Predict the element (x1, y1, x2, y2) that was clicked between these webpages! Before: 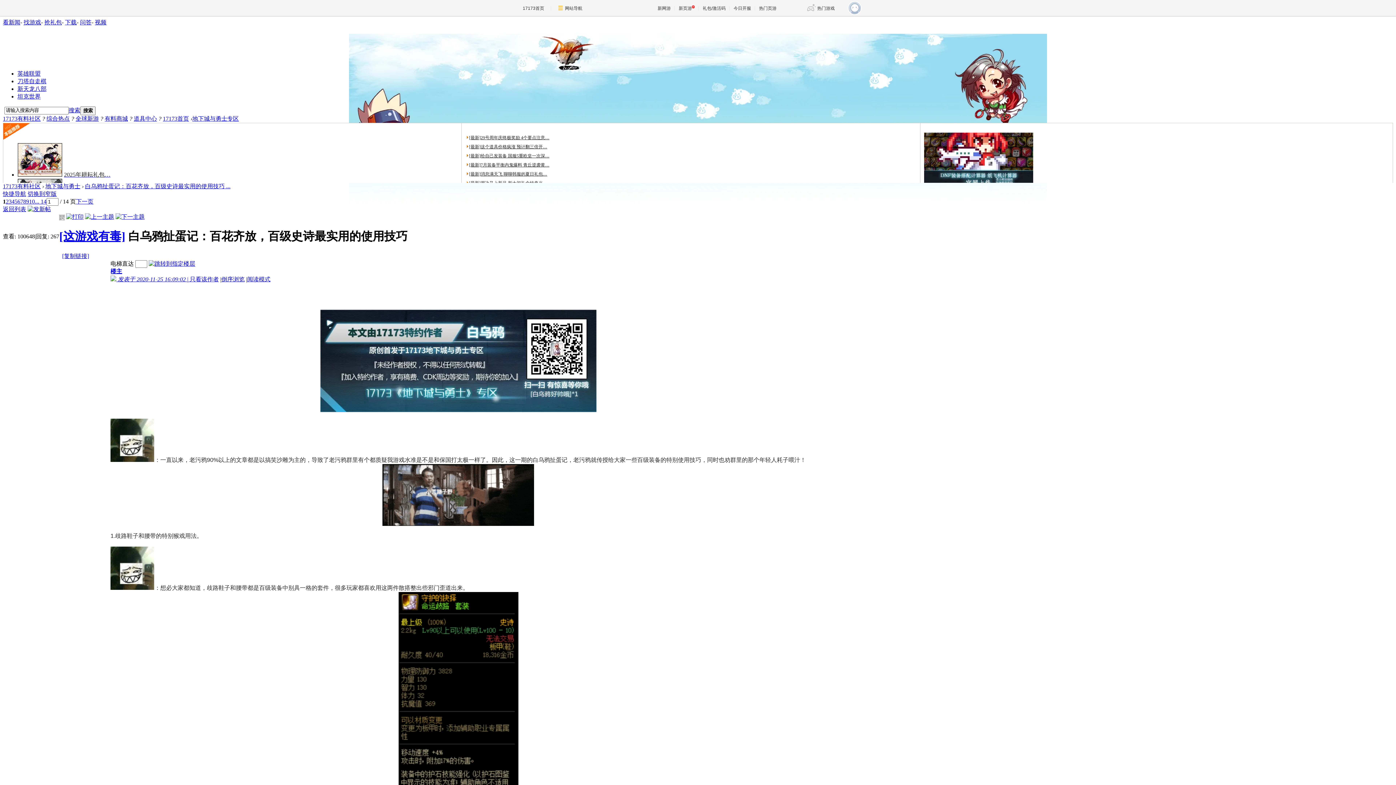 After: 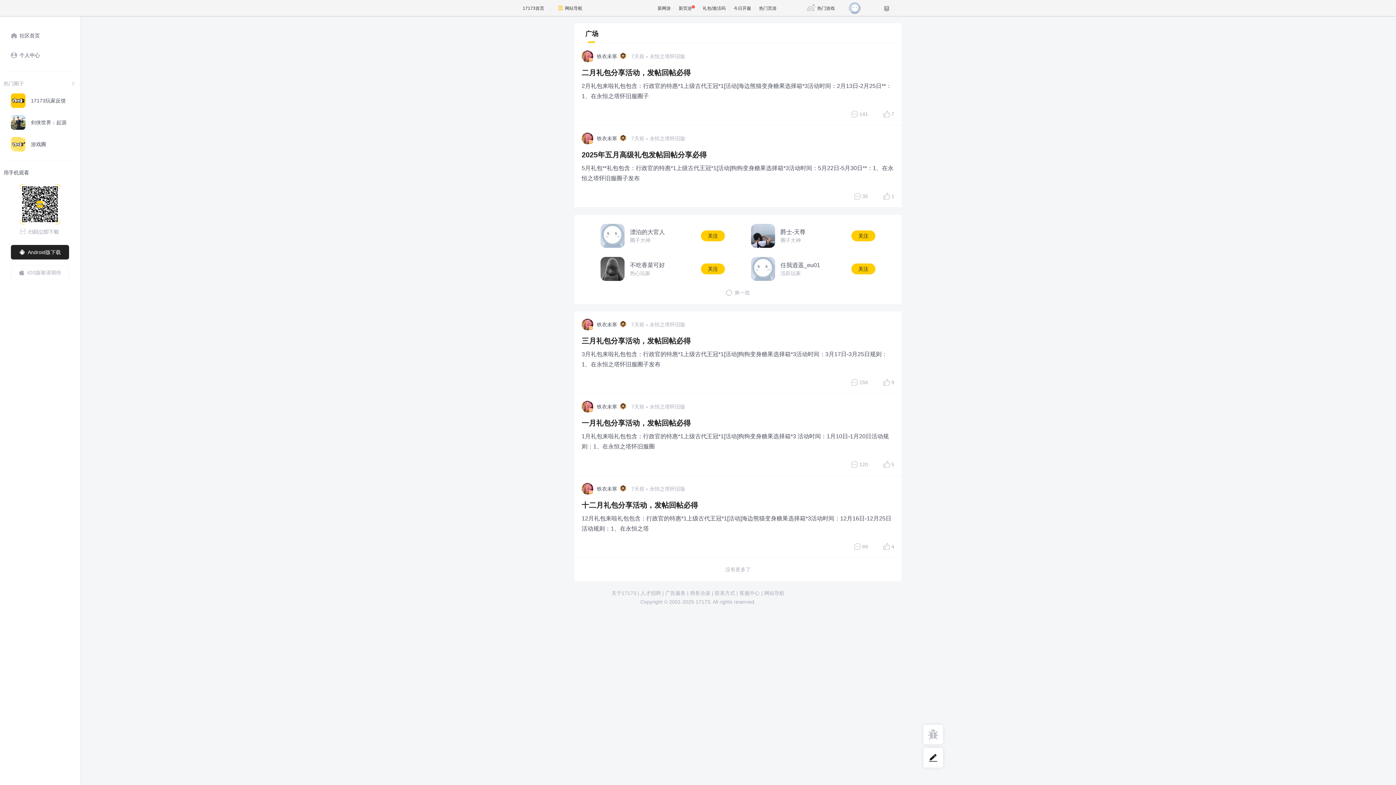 Action: label: 问答 bbox: (80, 19, 91, 25)